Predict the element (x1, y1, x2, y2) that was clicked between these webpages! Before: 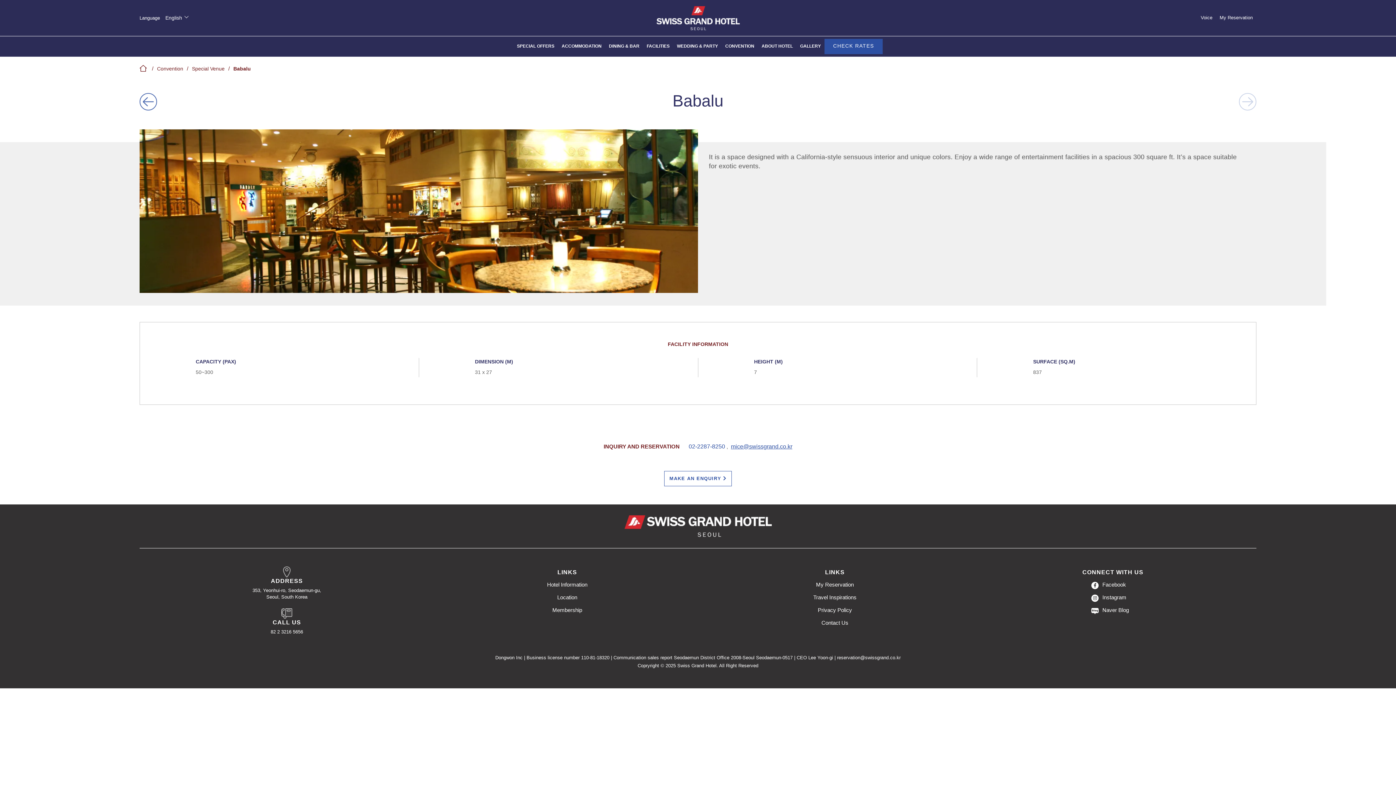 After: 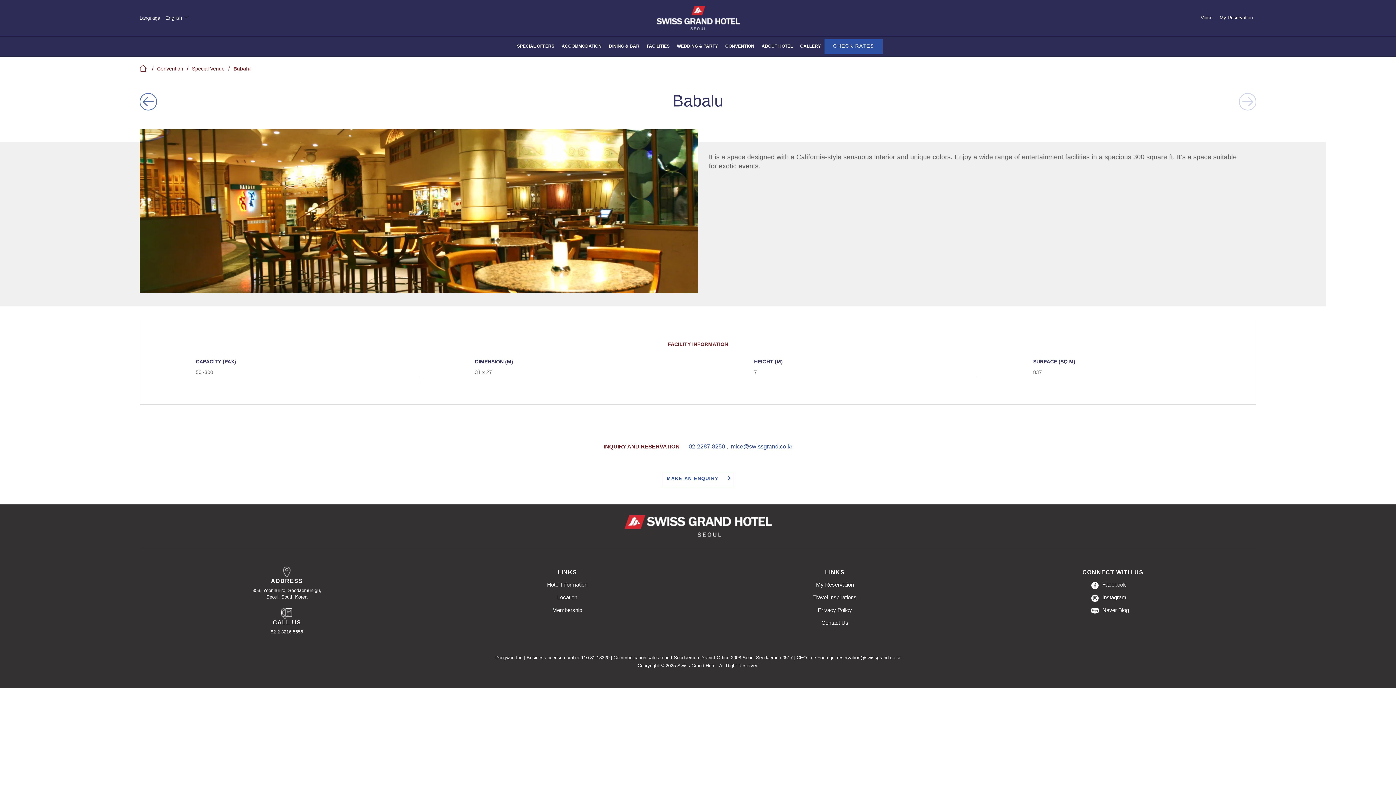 Action: label: MAKE AN ENQUIRY bbox: (664, 471, 731, 486)